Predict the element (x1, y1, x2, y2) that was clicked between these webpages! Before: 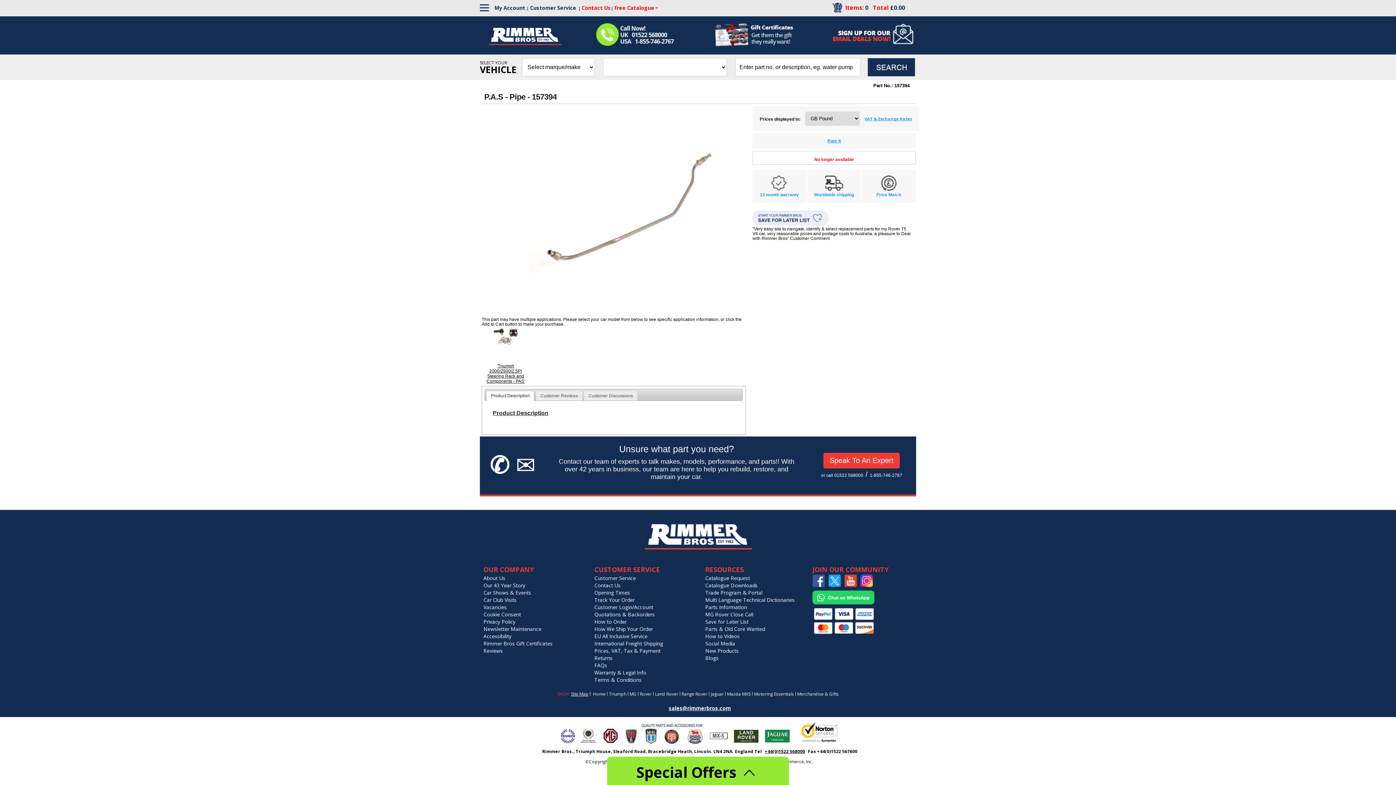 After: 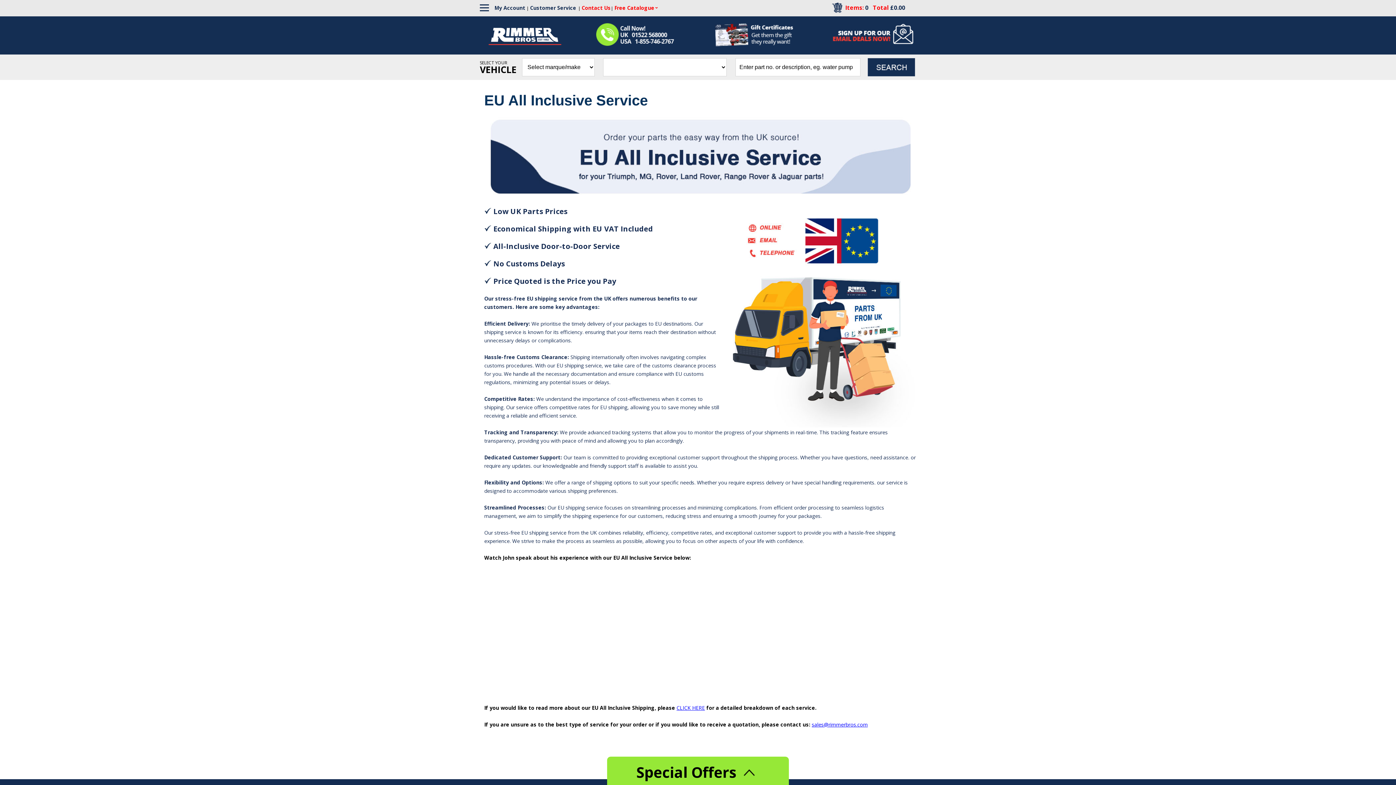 Action: bbox: (592, 632, 701, 640) label: EU All Inclusive Service